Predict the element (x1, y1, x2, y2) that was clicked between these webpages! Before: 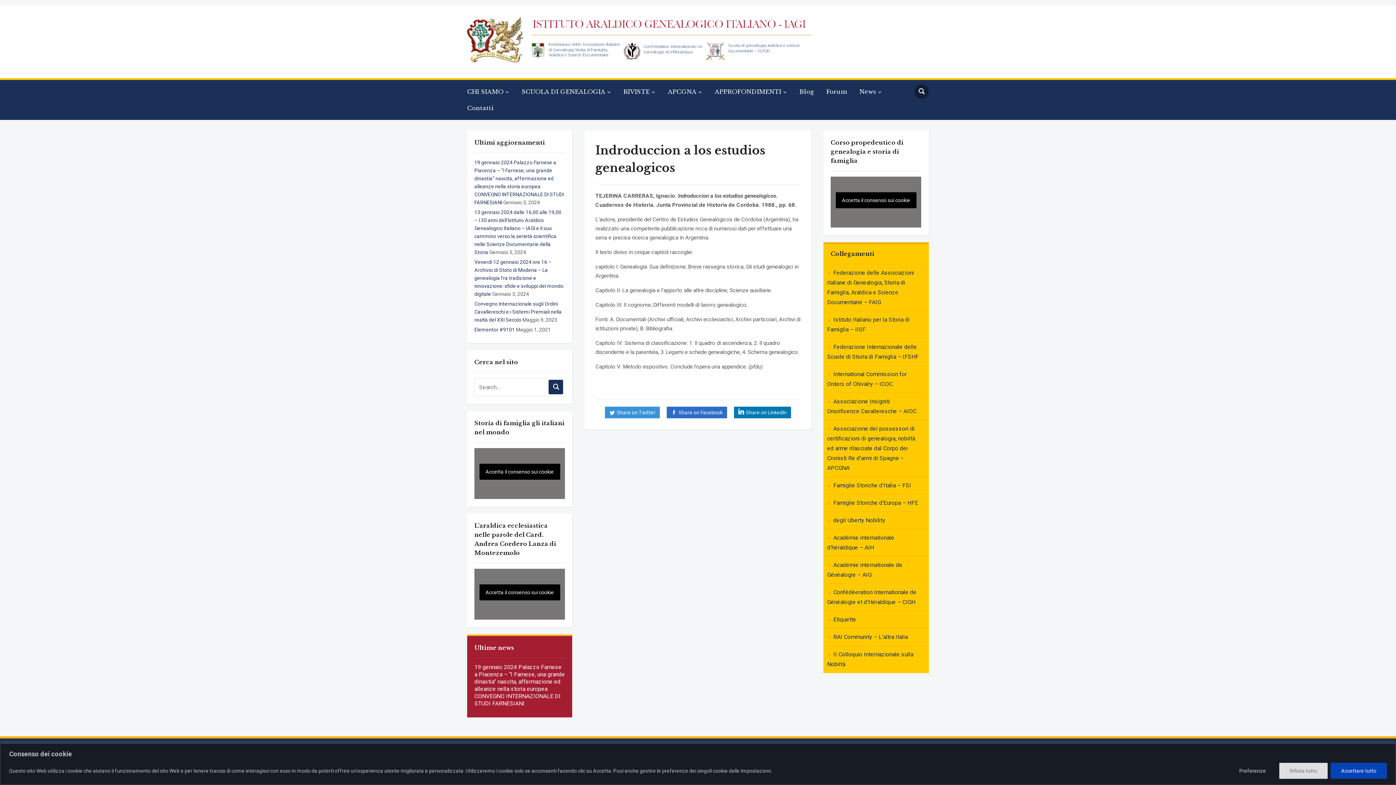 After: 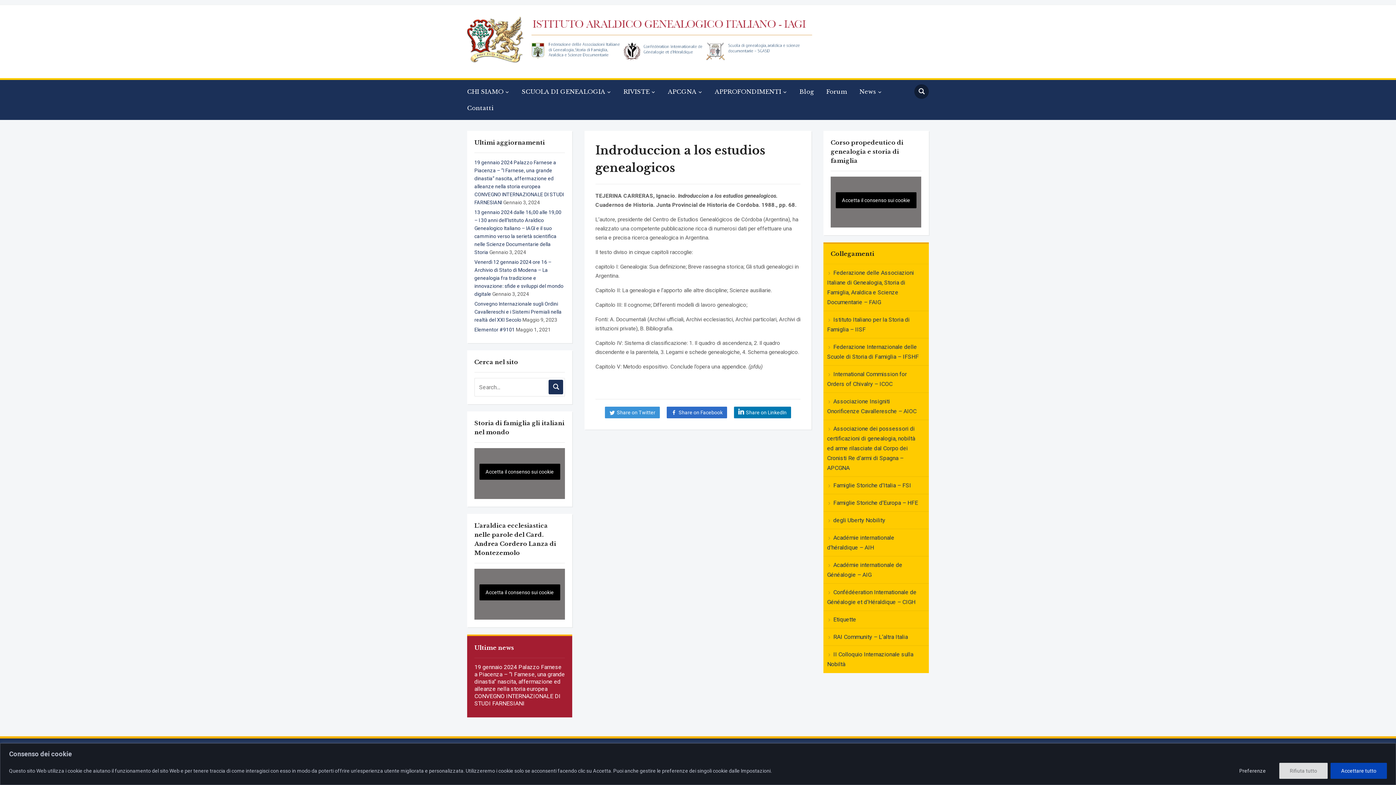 Action: bbox: (702, 49, 800, 56)